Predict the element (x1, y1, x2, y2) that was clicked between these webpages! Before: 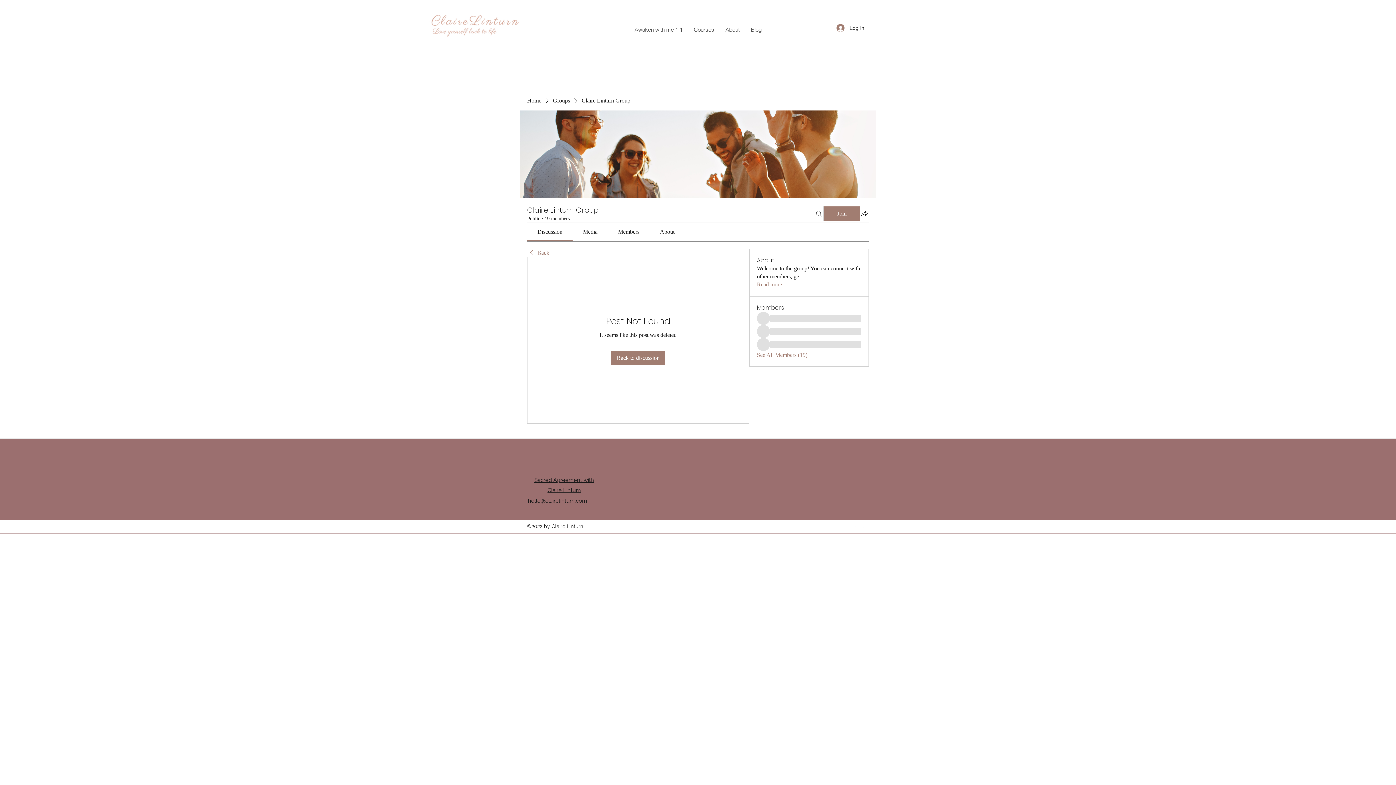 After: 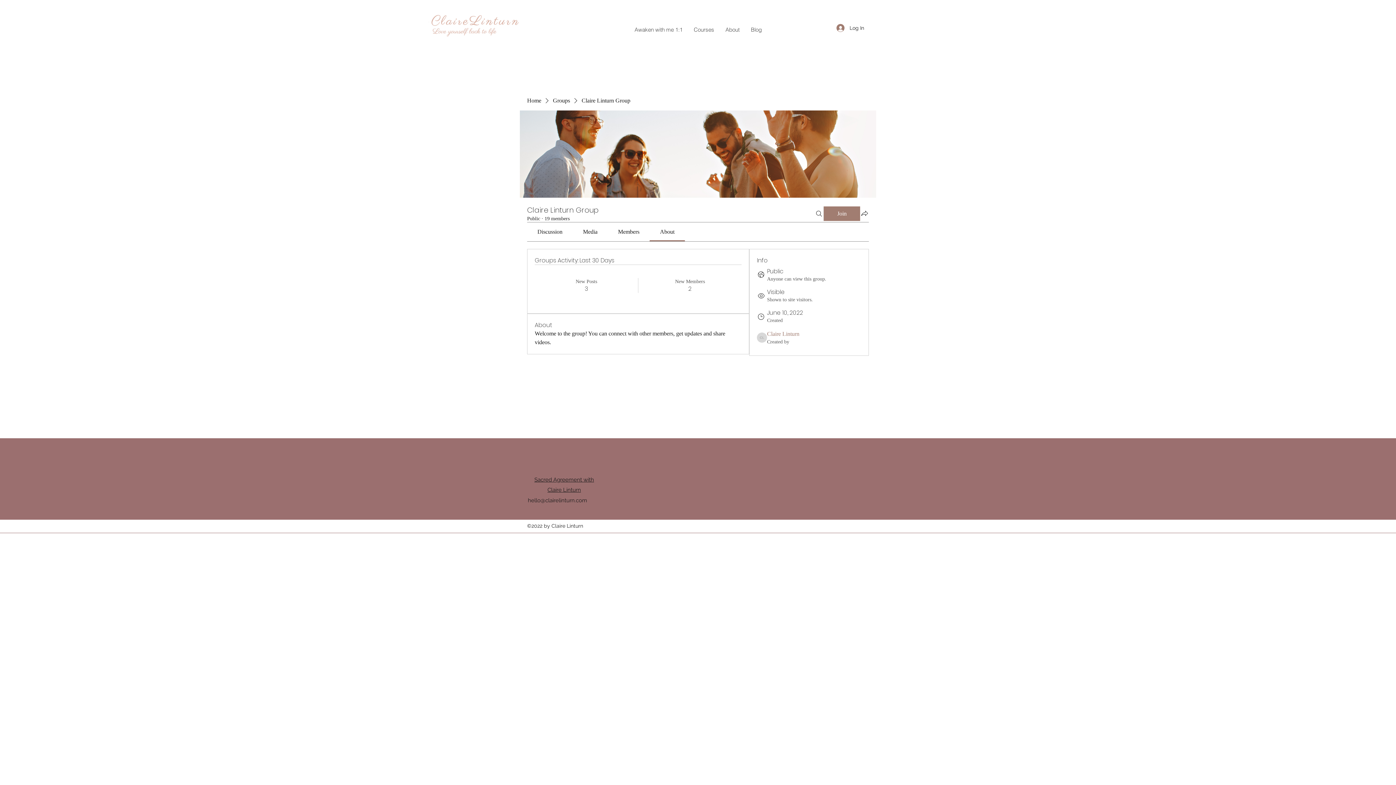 Action: bbox: (757, 280, 782, 288) label: Read more